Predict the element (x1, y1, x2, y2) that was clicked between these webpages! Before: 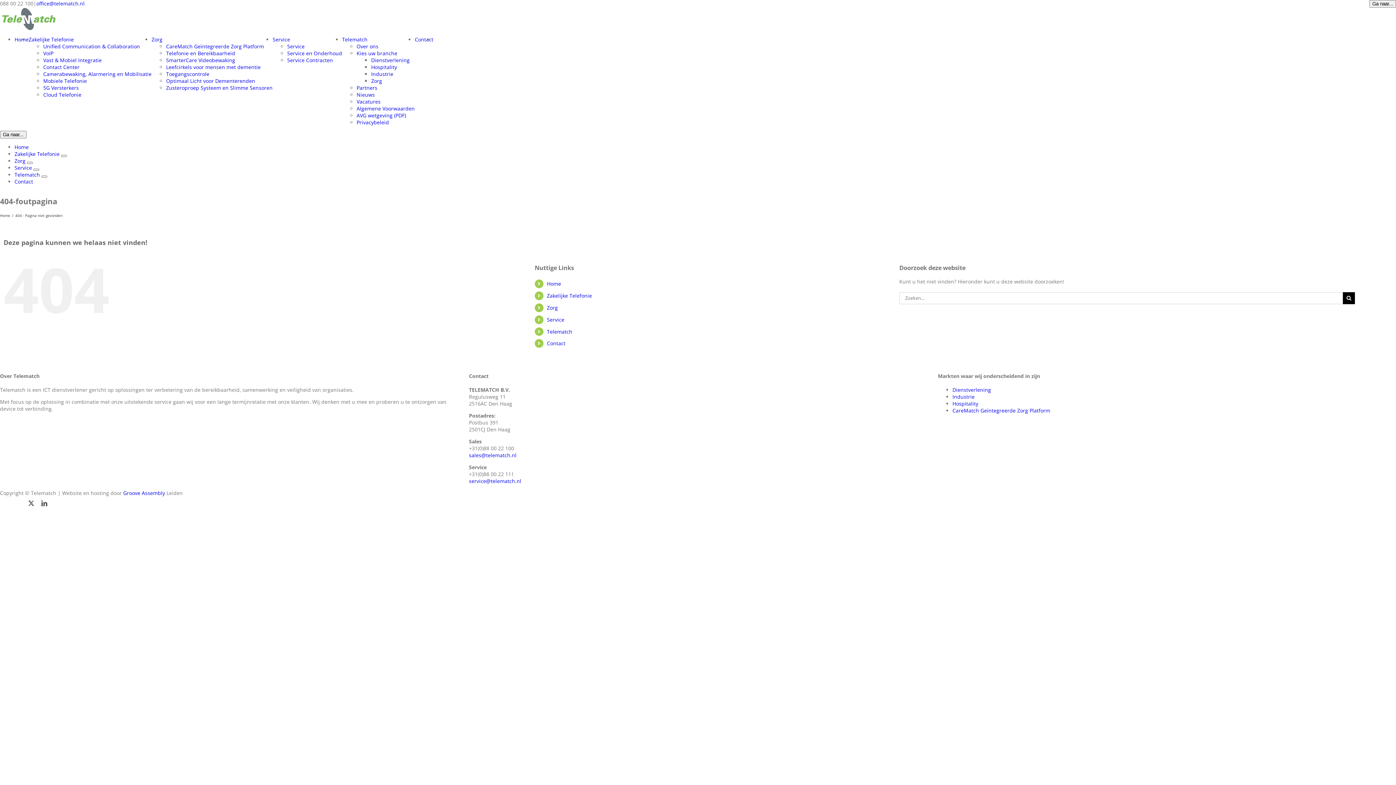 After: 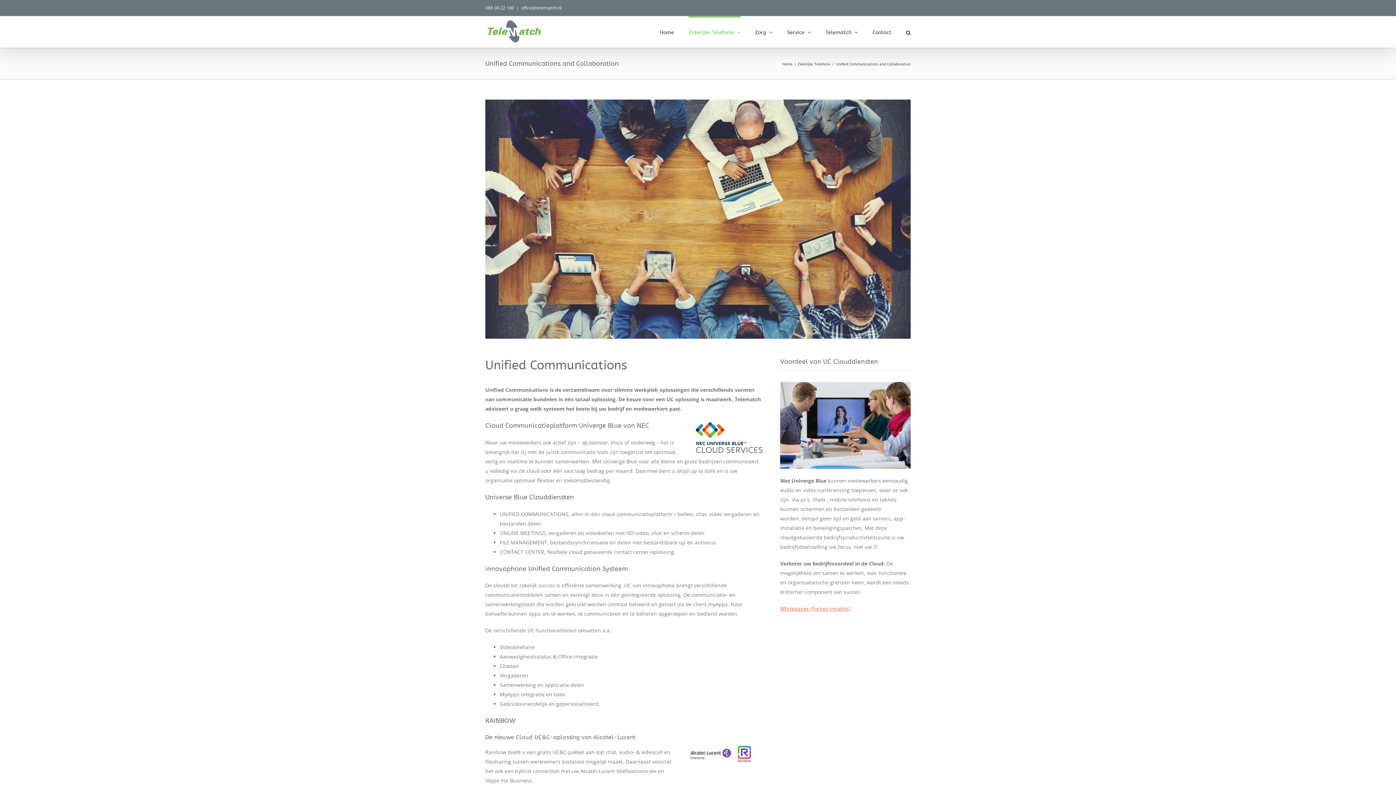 Action: bbox: (43, 42, 140, 49) label: Unified Communication & Collaboration